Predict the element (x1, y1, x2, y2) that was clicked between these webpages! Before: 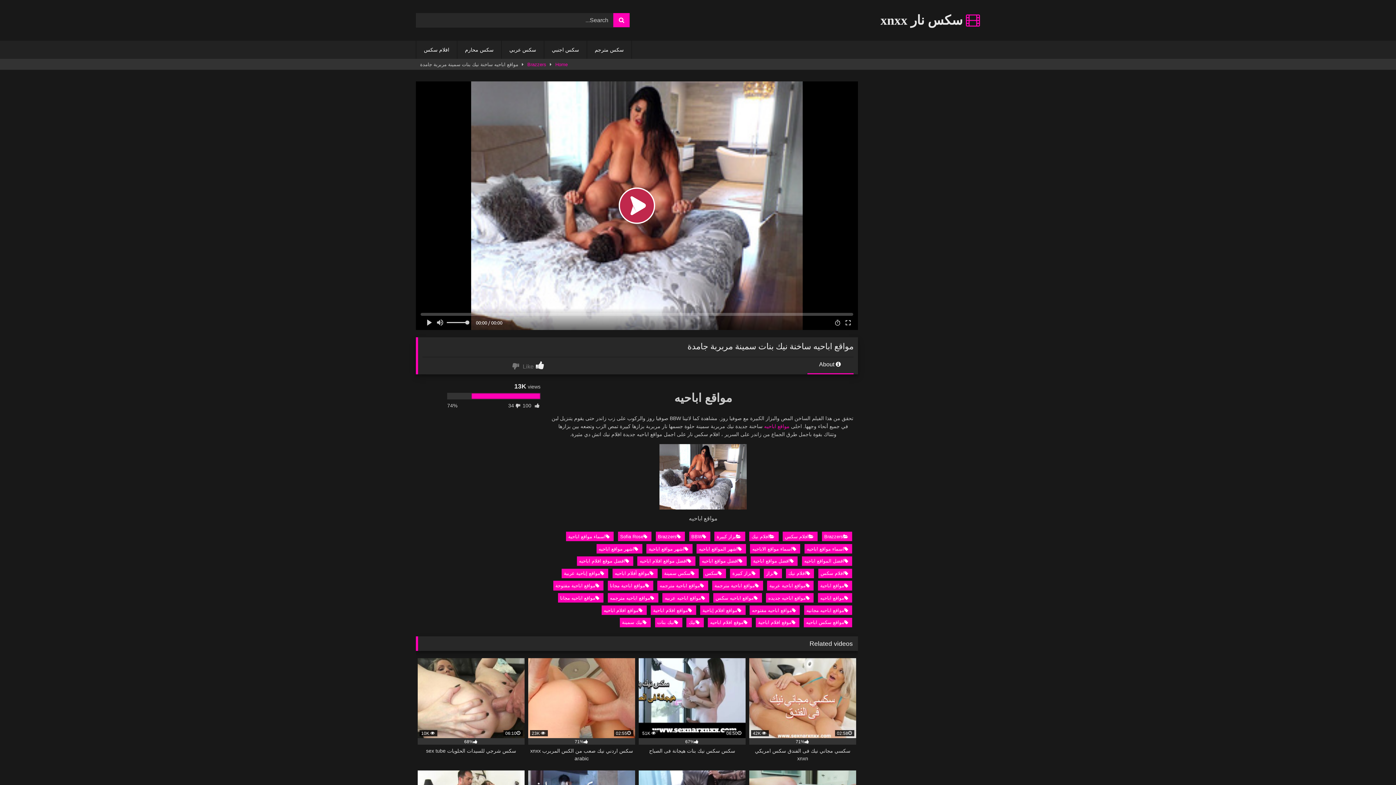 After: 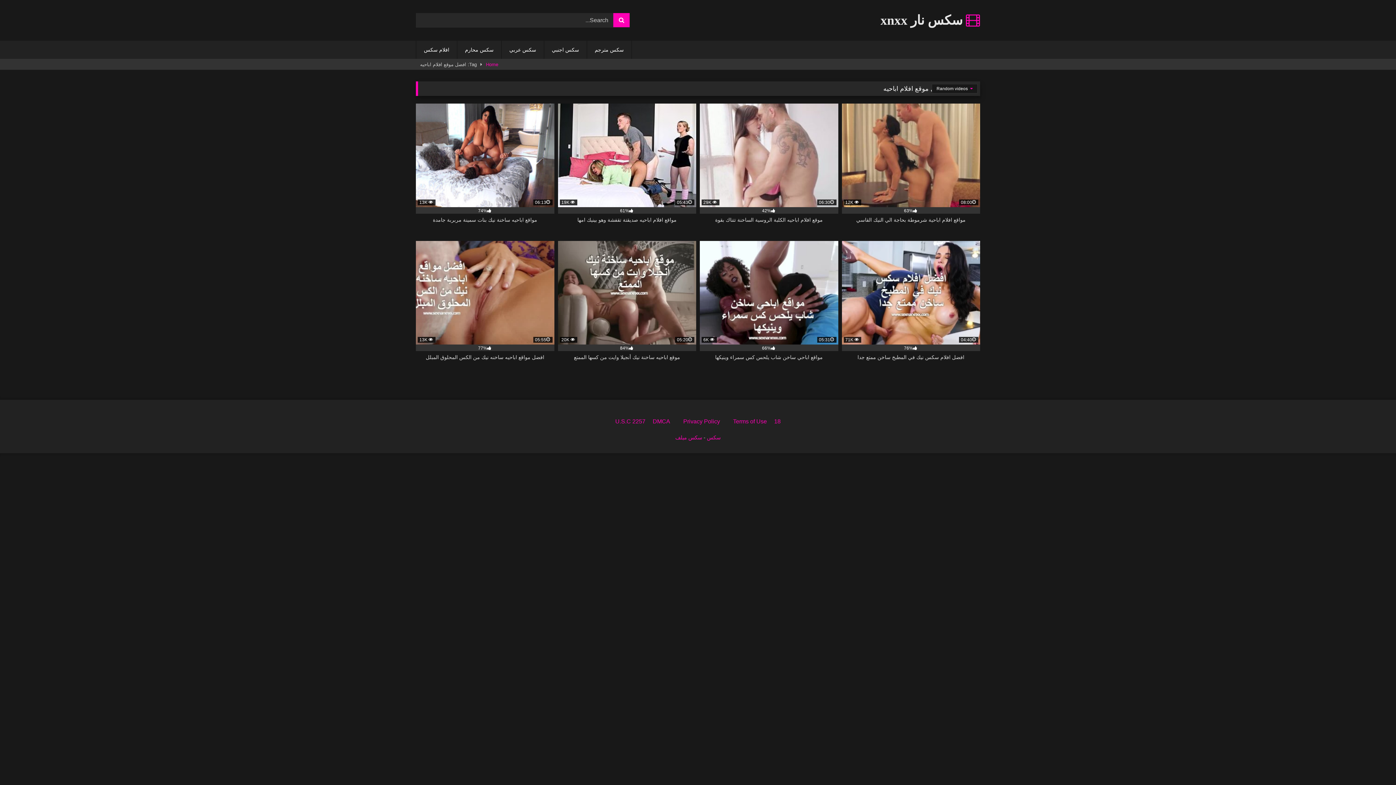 Action: label: افضل موقع افلام اباحيه bbox: (576, 556, 633, 566)